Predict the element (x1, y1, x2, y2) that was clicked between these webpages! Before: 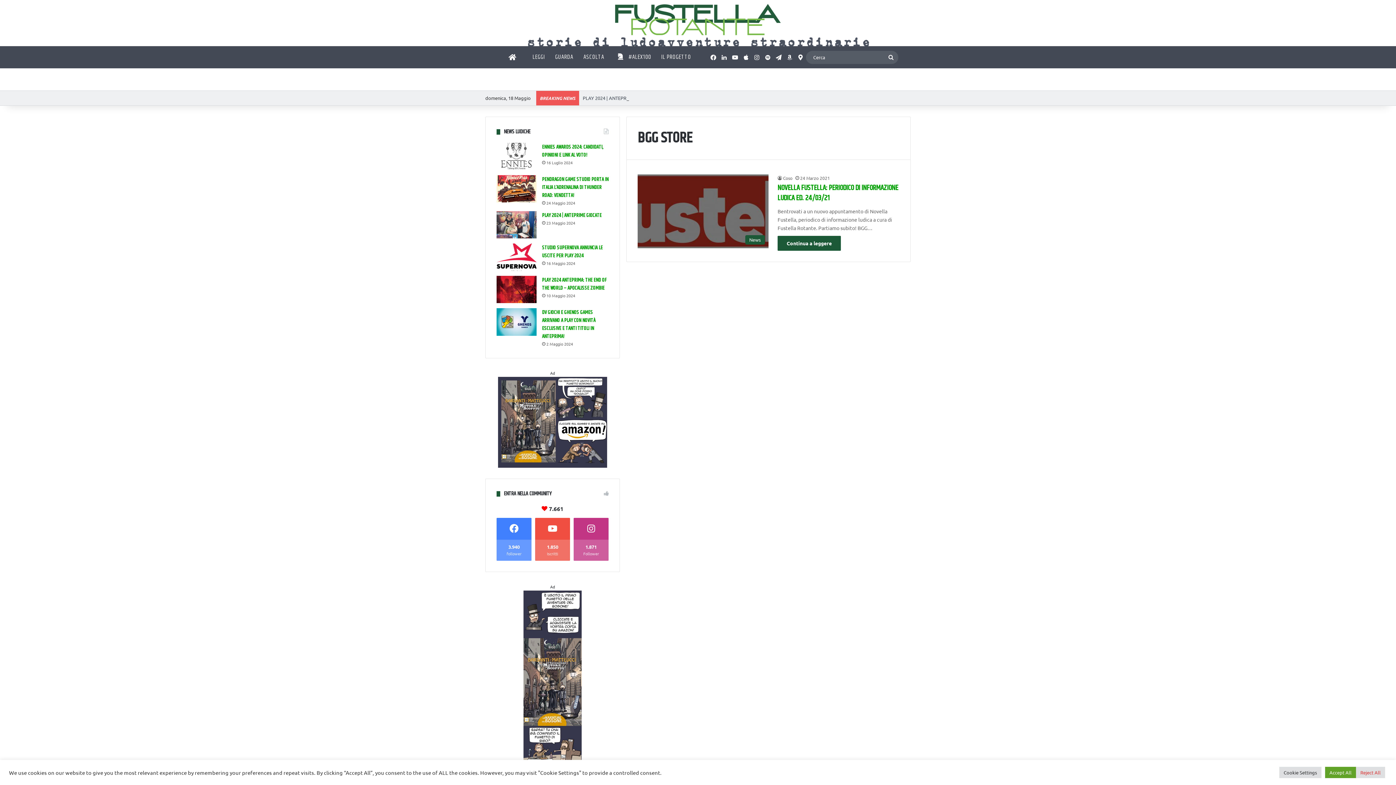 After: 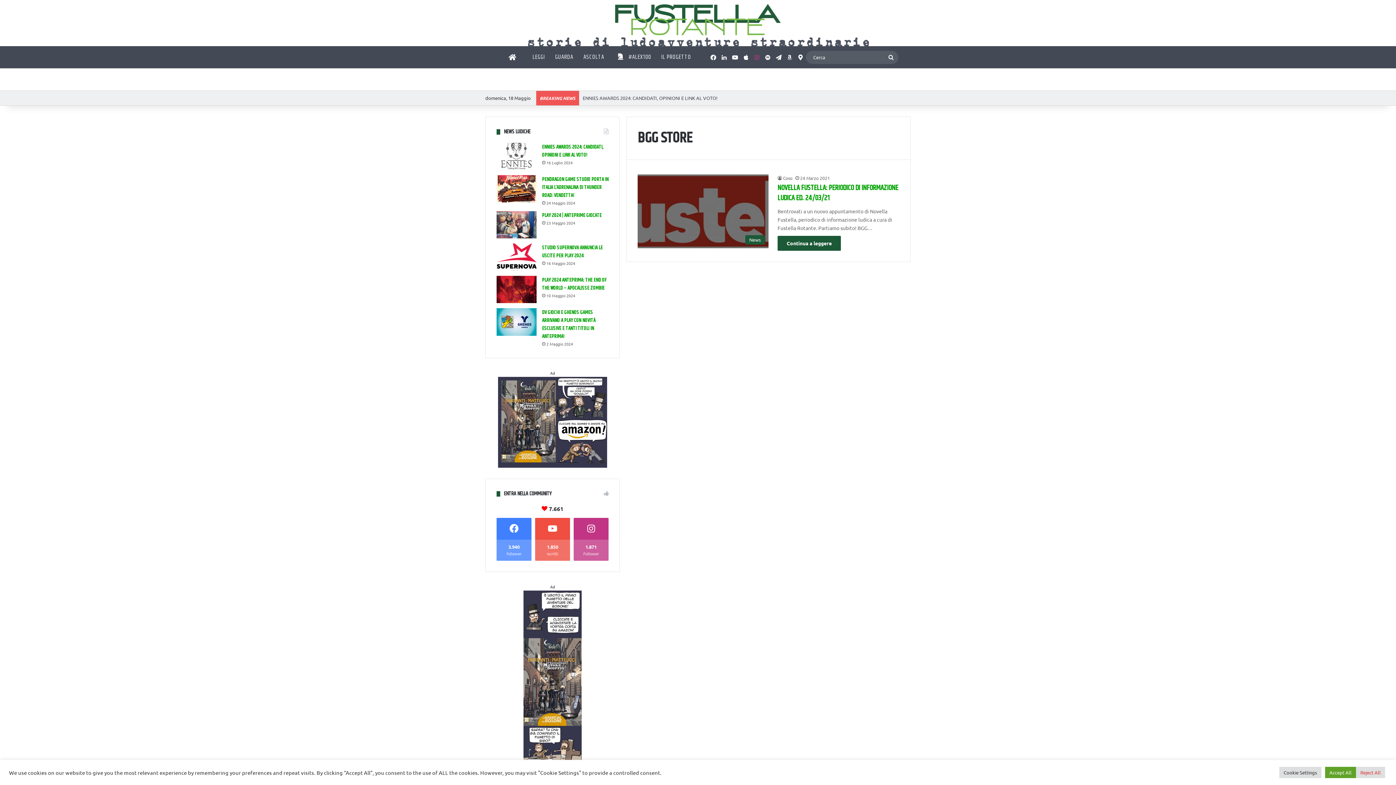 Action: bbox: (751, 46, 762, 68) label: Instagram